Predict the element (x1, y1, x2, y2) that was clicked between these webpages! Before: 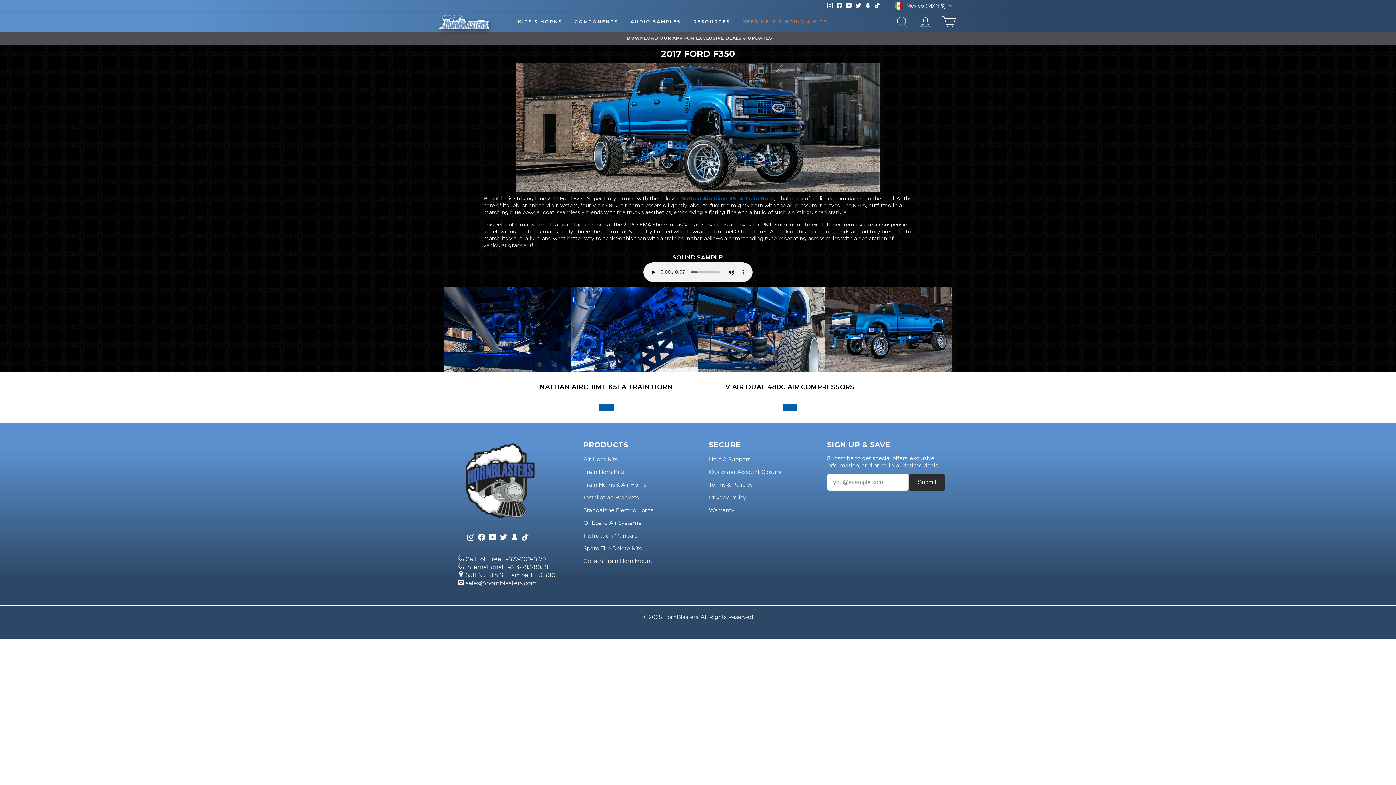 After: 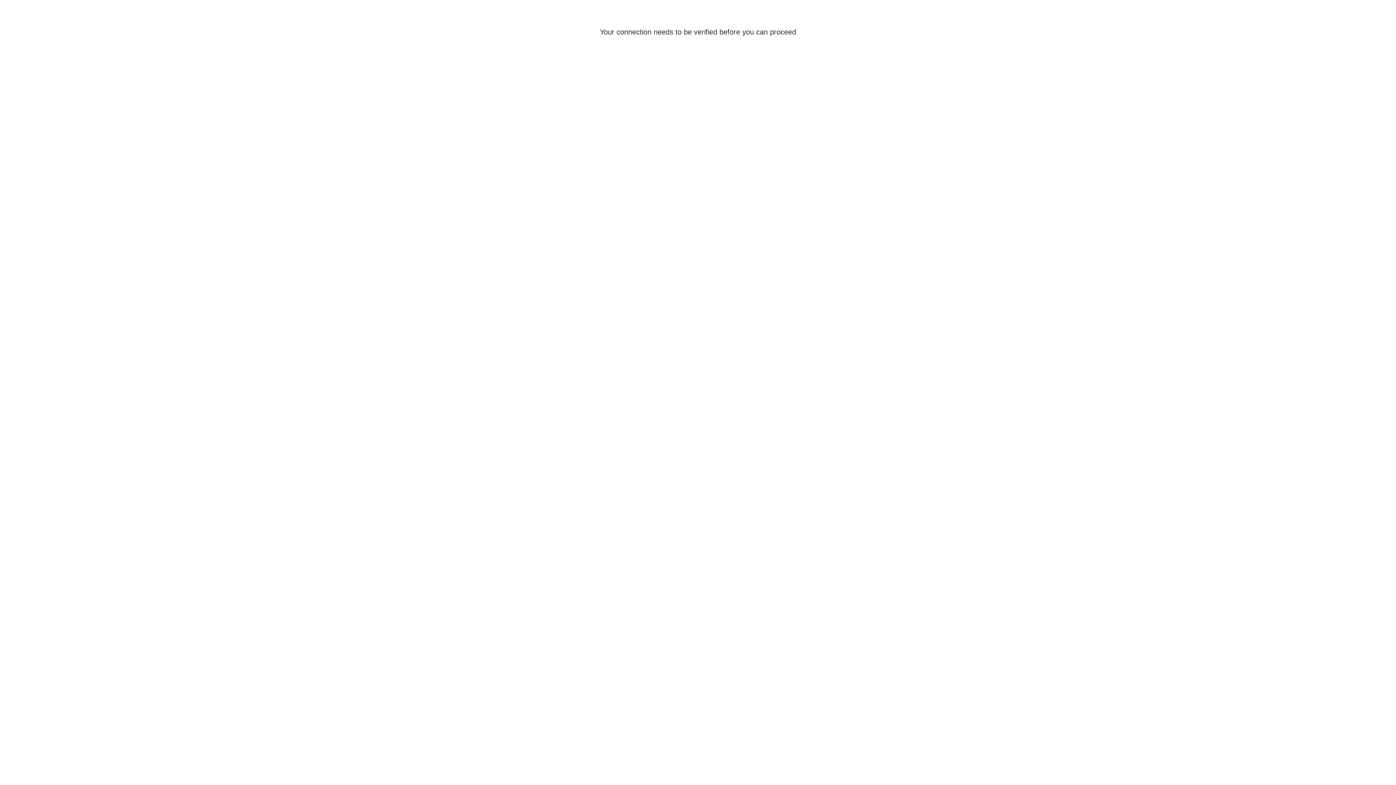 Action: bbox: (914, 11, 937, 31) label: LOG IN